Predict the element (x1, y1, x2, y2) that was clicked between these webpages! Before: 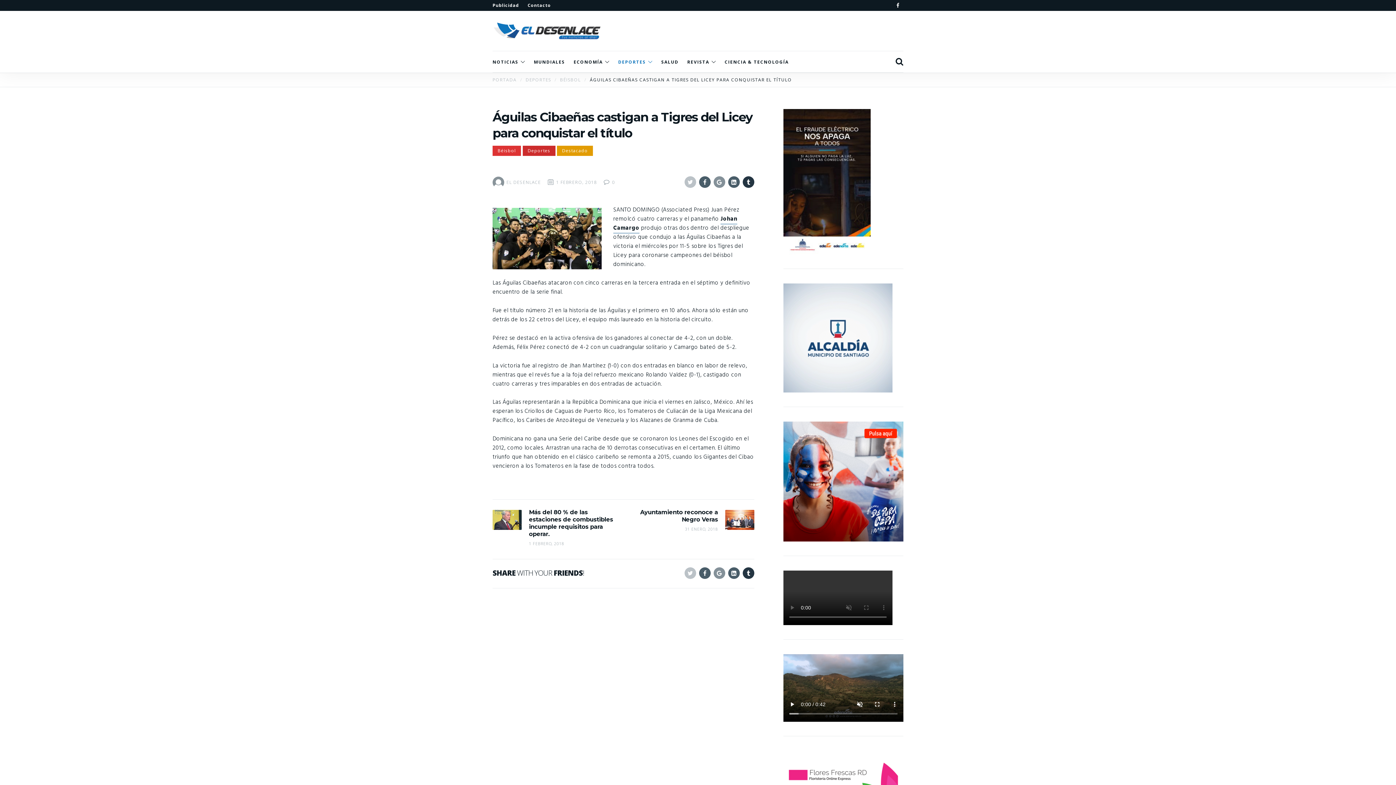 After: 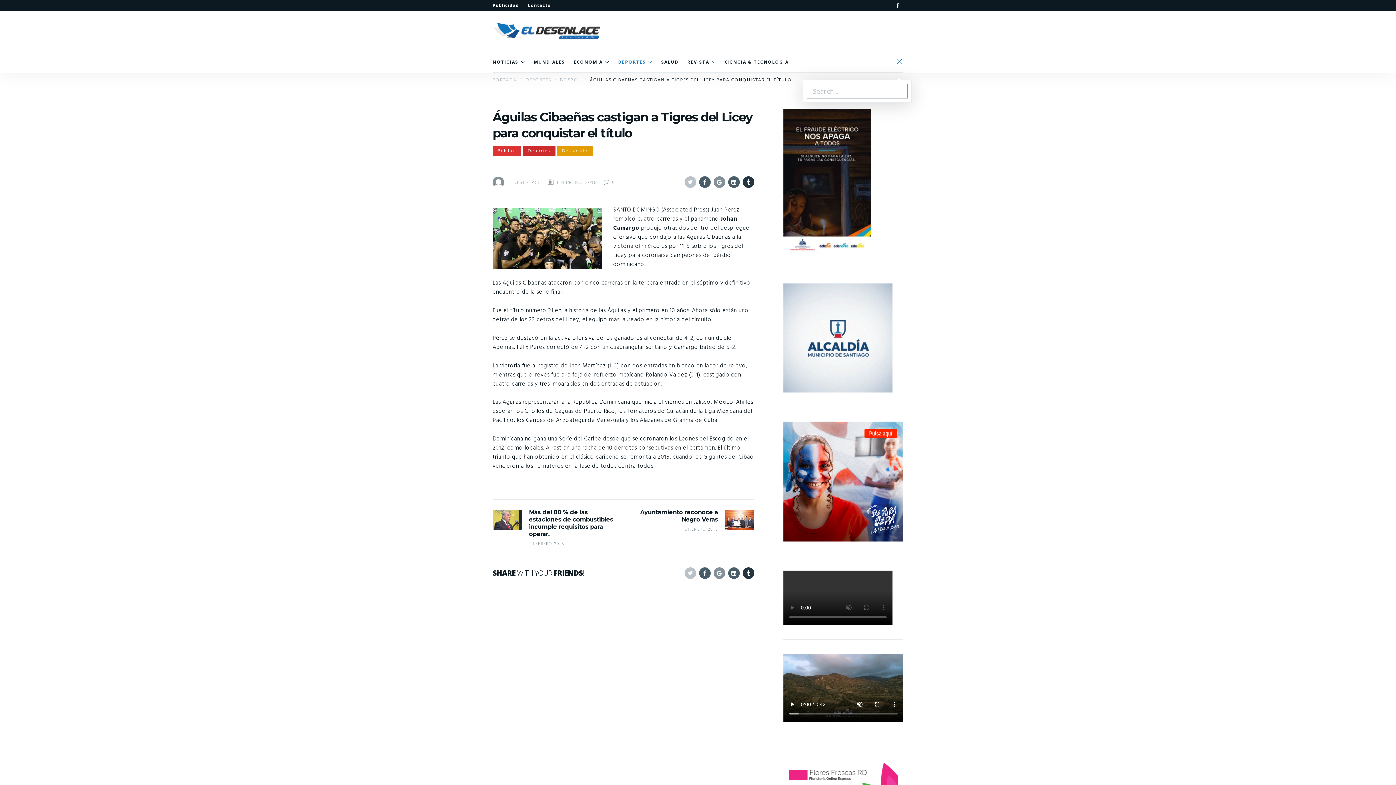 Action: label: Search bbox: (888, 50, 903, 72)